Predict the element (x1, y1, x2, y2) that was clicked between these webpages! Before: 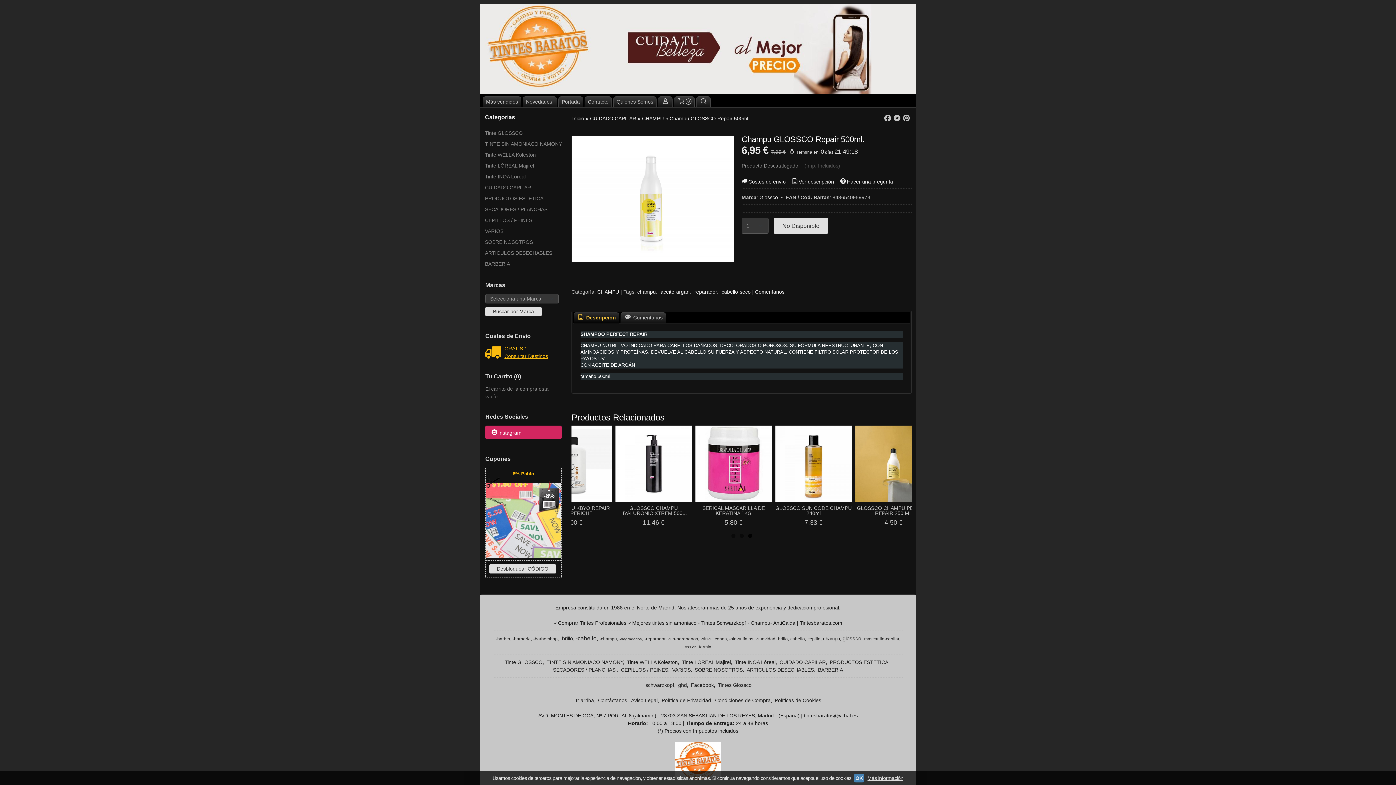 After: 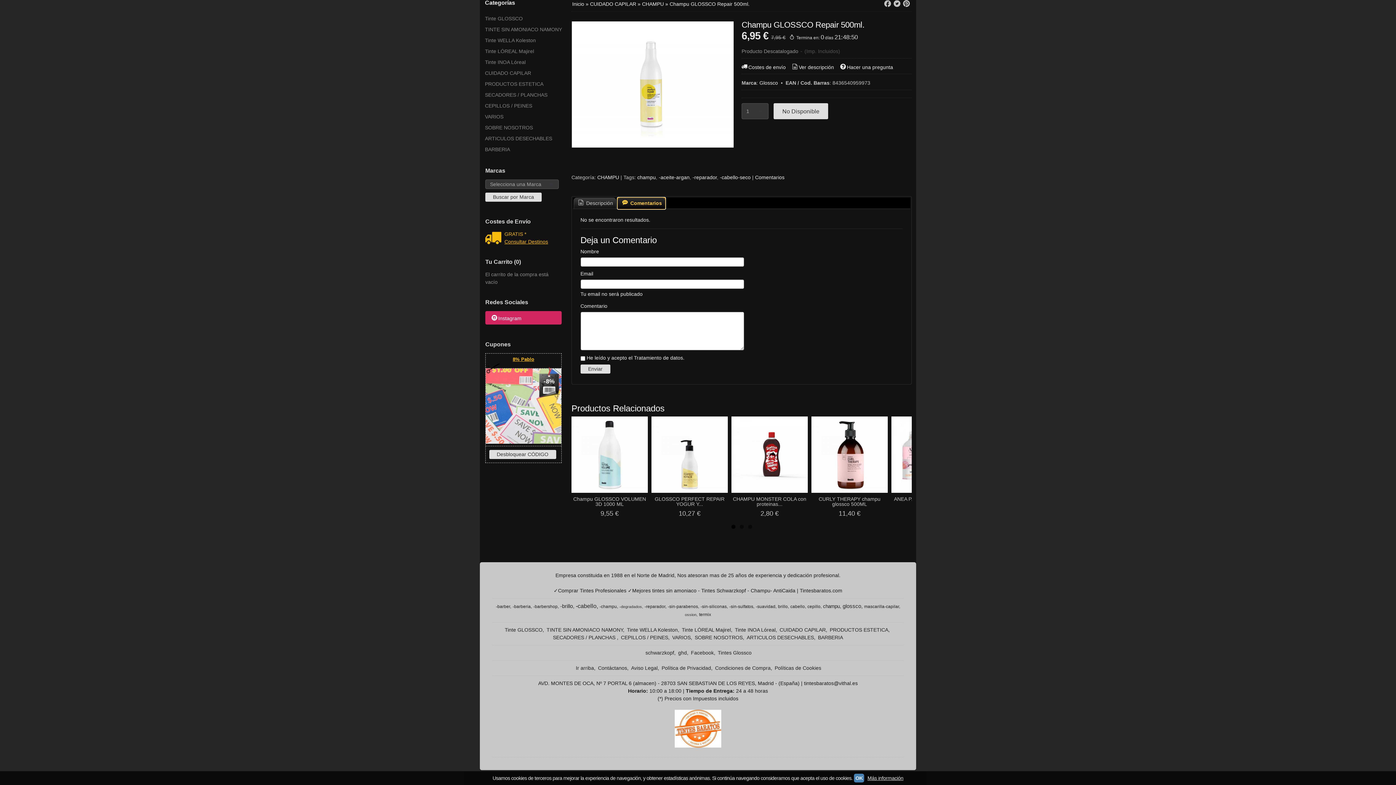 Action: bbox: (839, 178, 893, 184) label: Hacer una pregunta